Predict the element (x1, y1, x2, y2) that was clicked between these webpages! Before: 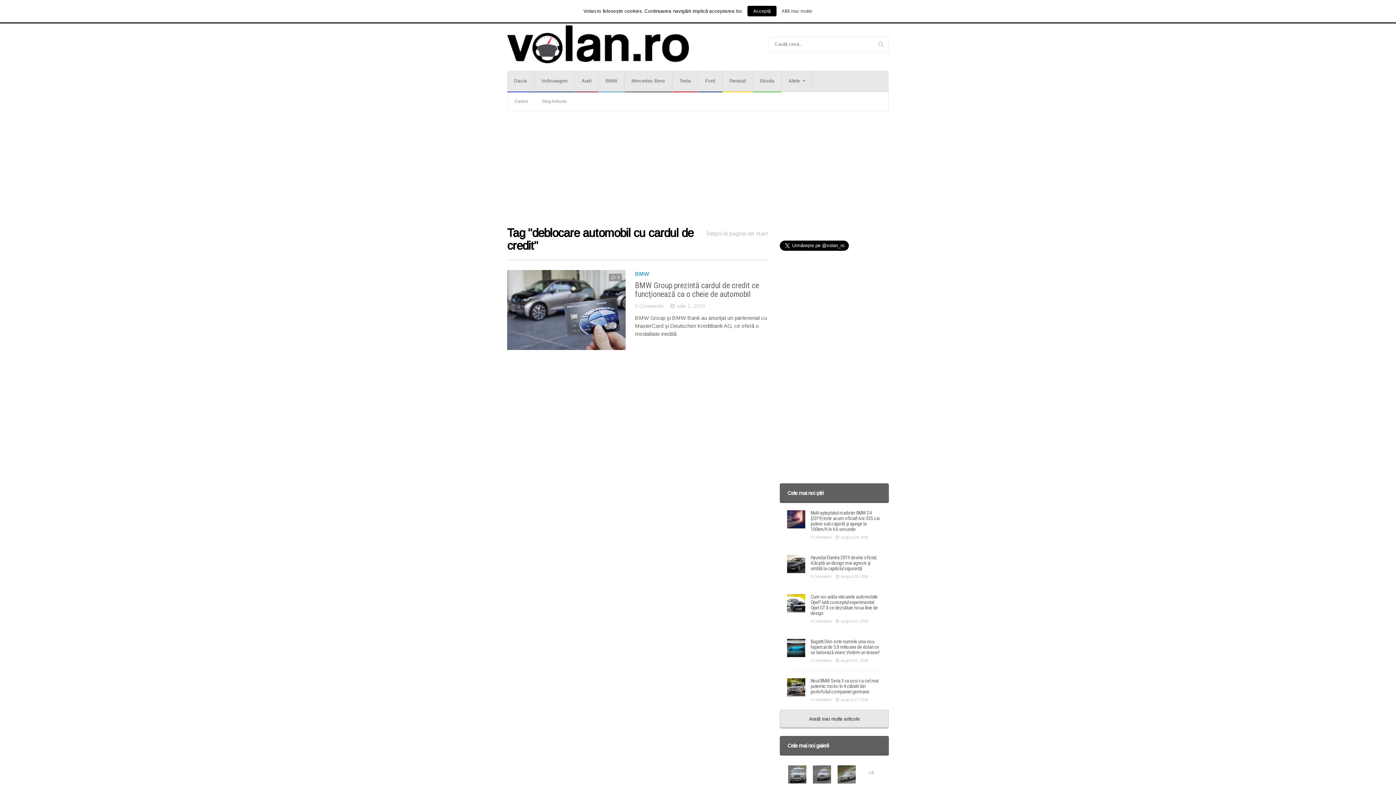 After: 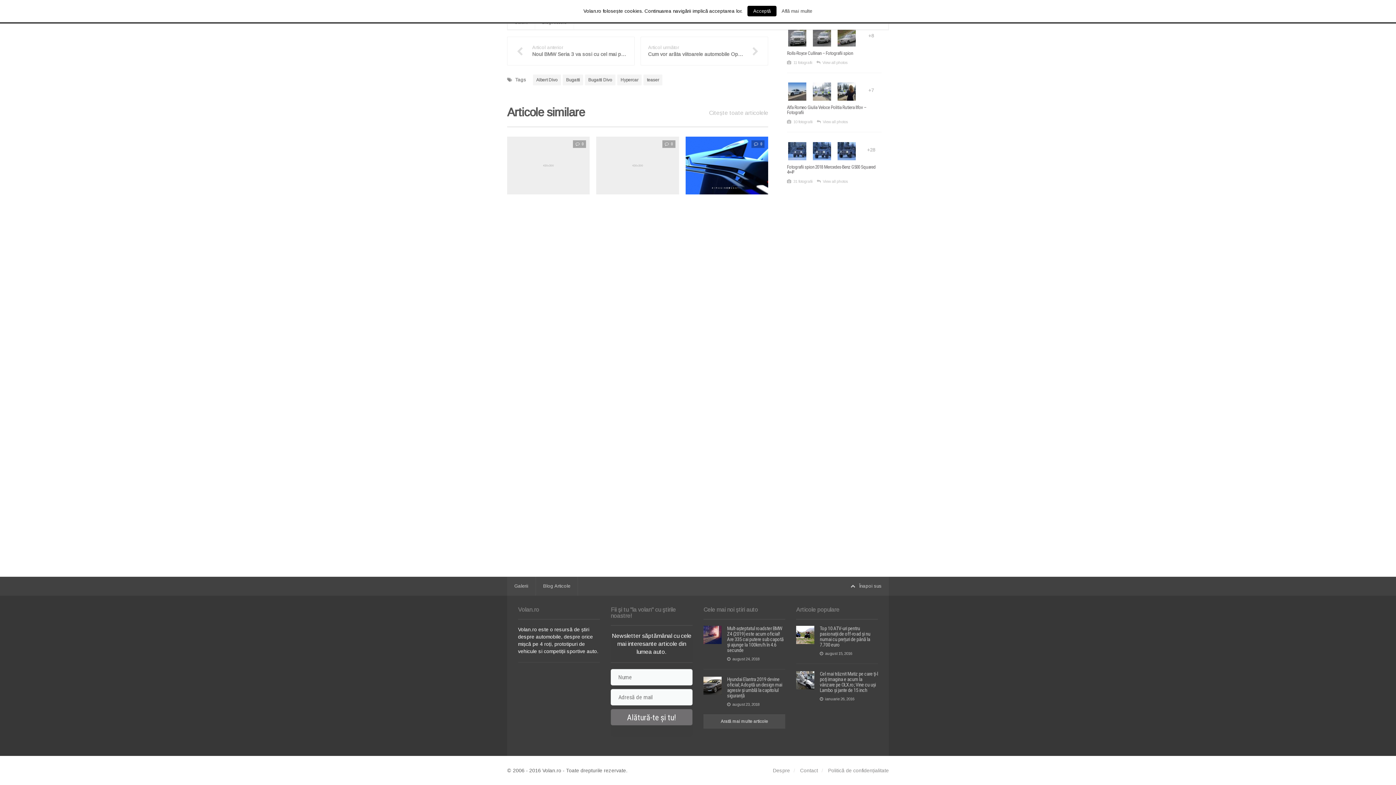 Action: label: 0 Comments bbox: (810, 658, 831, 663)